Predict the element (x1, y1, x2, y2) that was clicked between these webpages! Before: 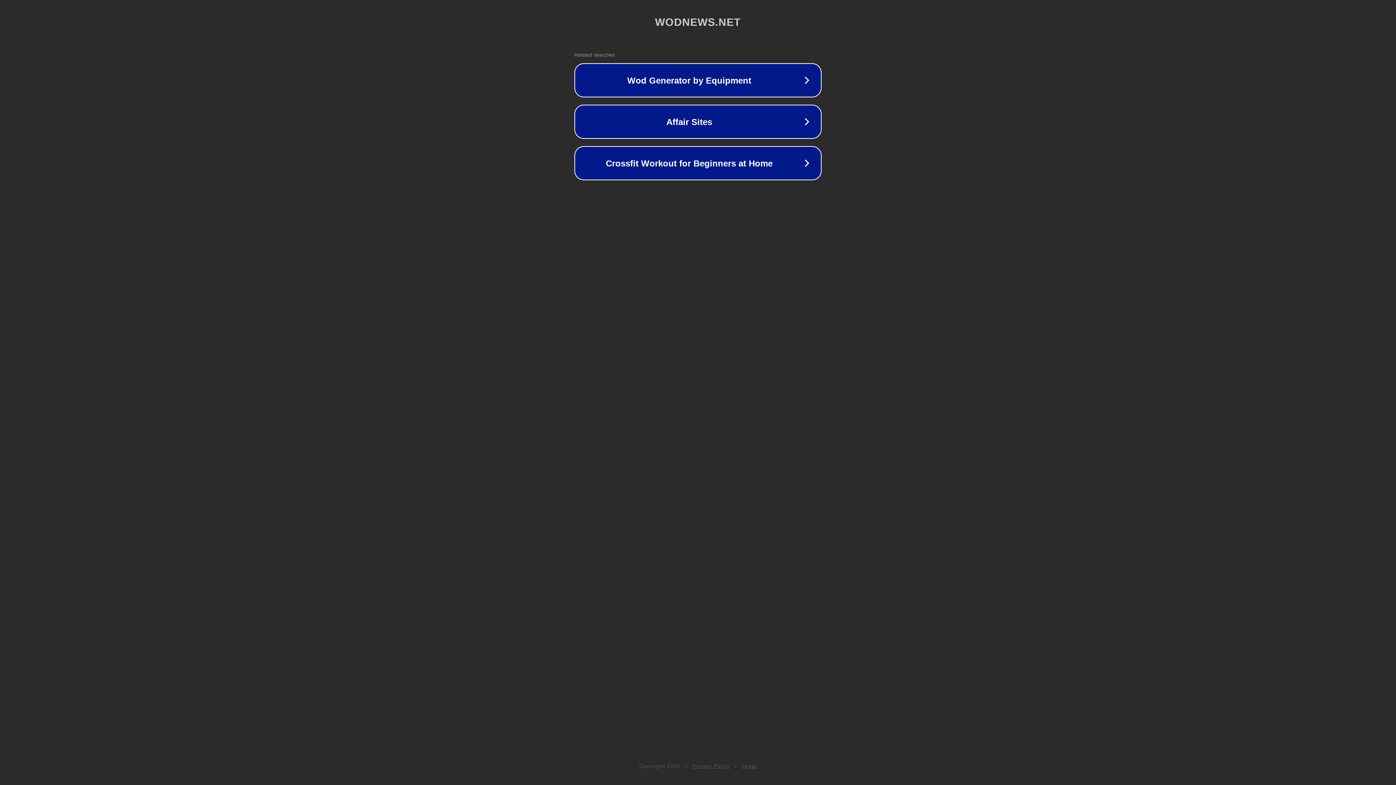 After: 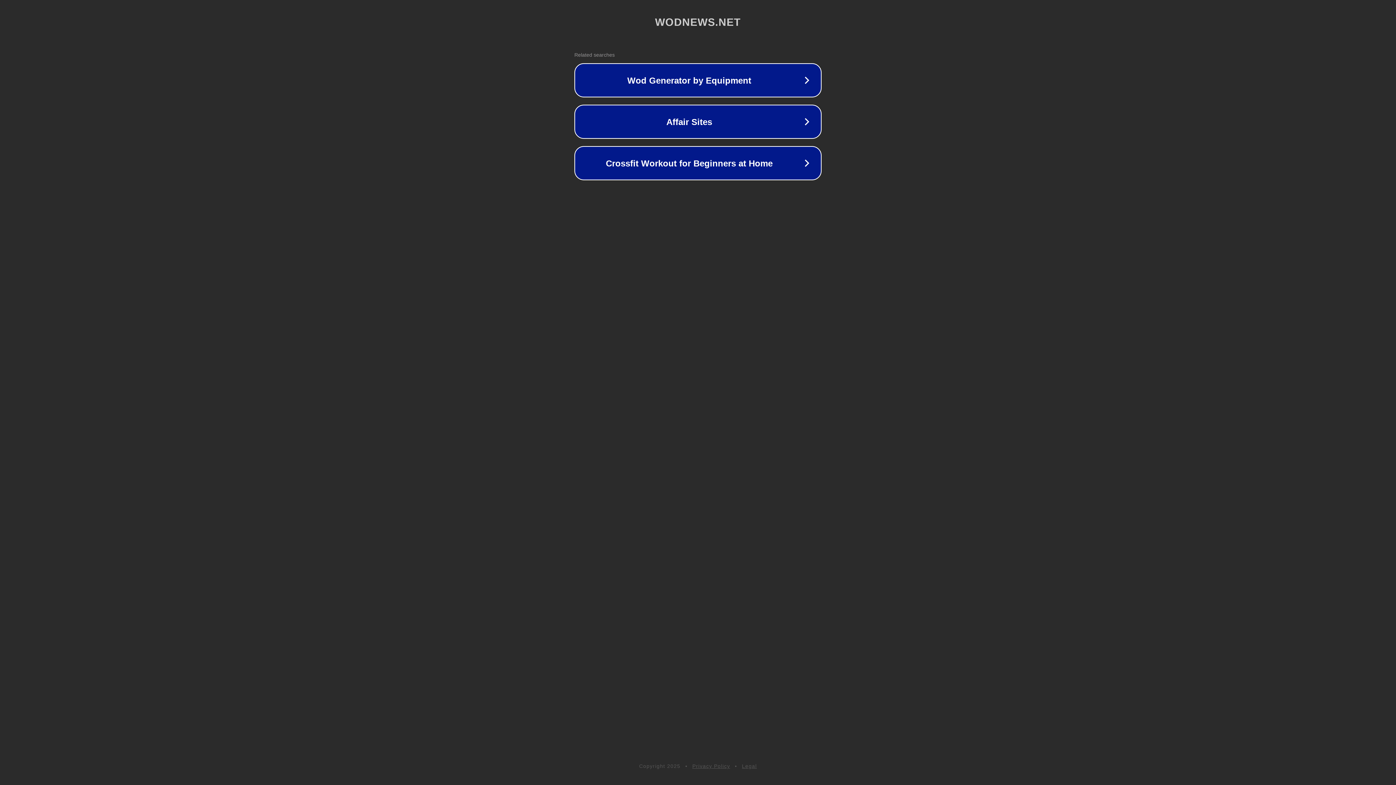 Action: bbox: (692, 763, 730, 769) label: Privacy Policy